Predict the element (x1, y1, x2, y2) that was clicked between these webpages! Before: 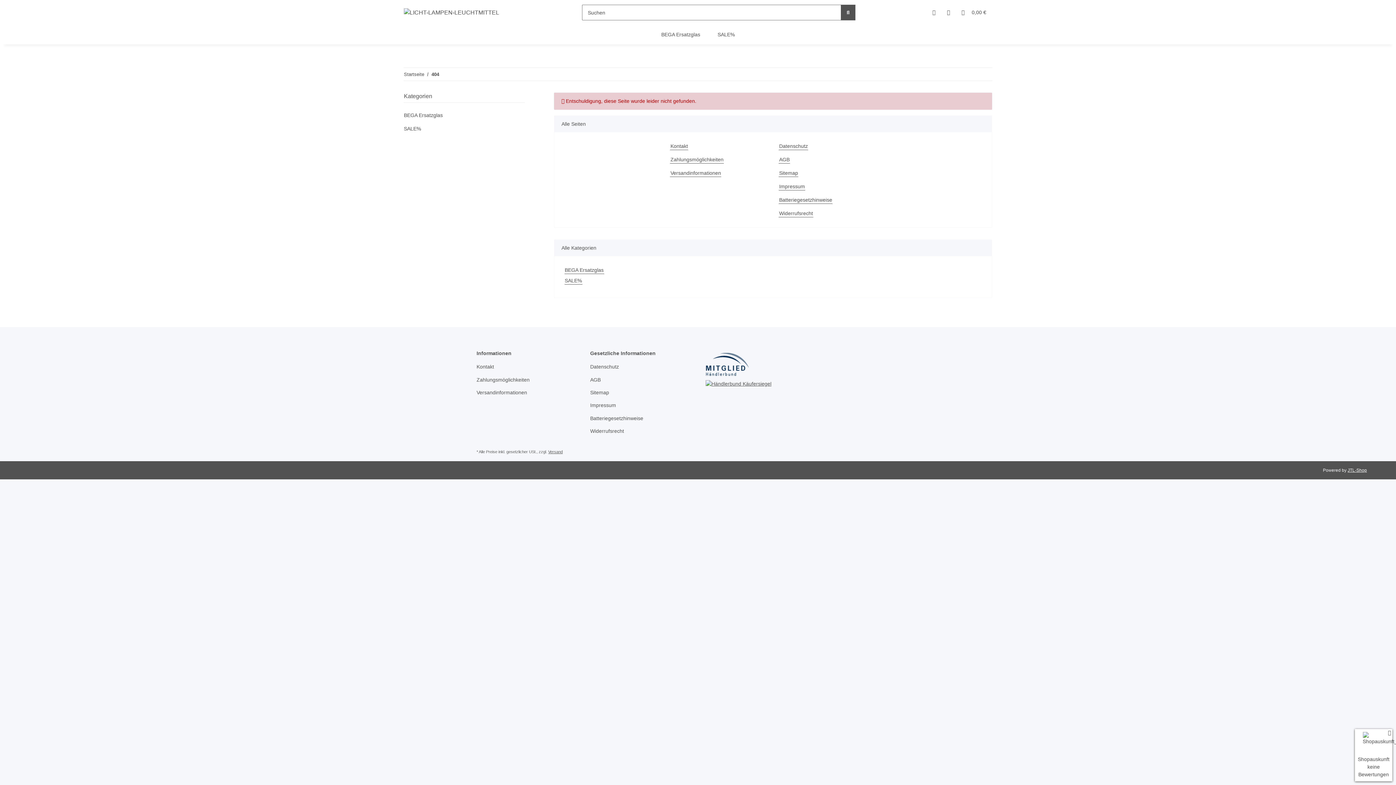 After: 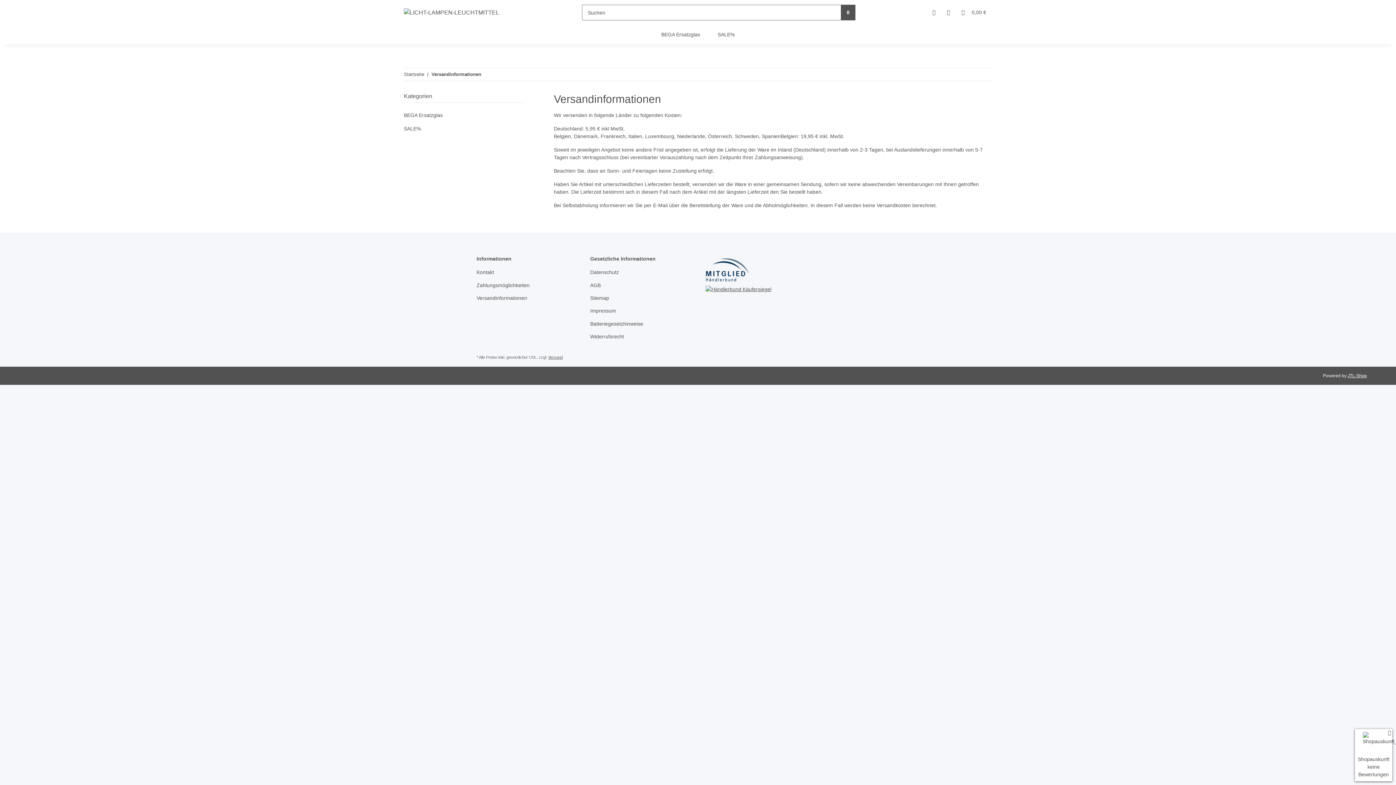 Action: label: Versandinformationen bbox: (476, 387, 578, 397)